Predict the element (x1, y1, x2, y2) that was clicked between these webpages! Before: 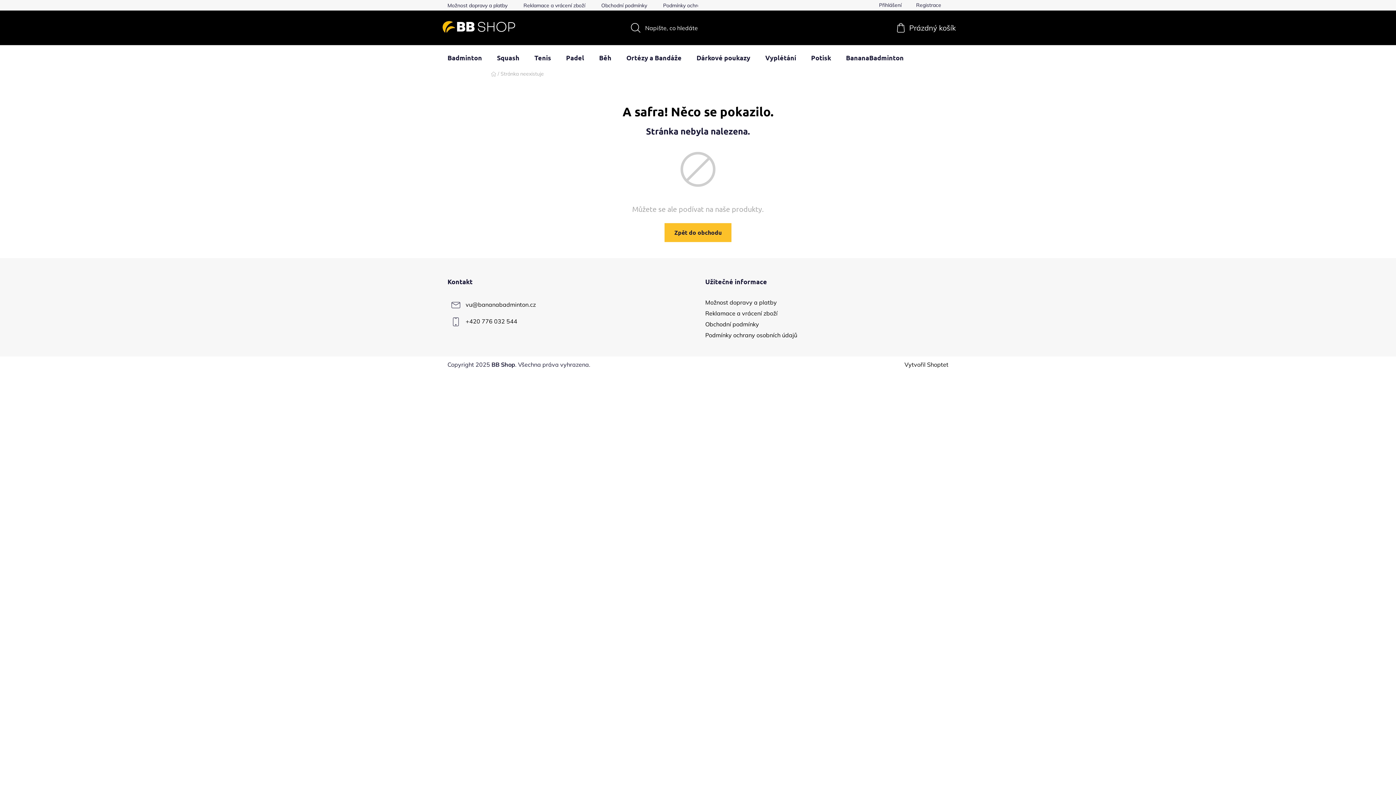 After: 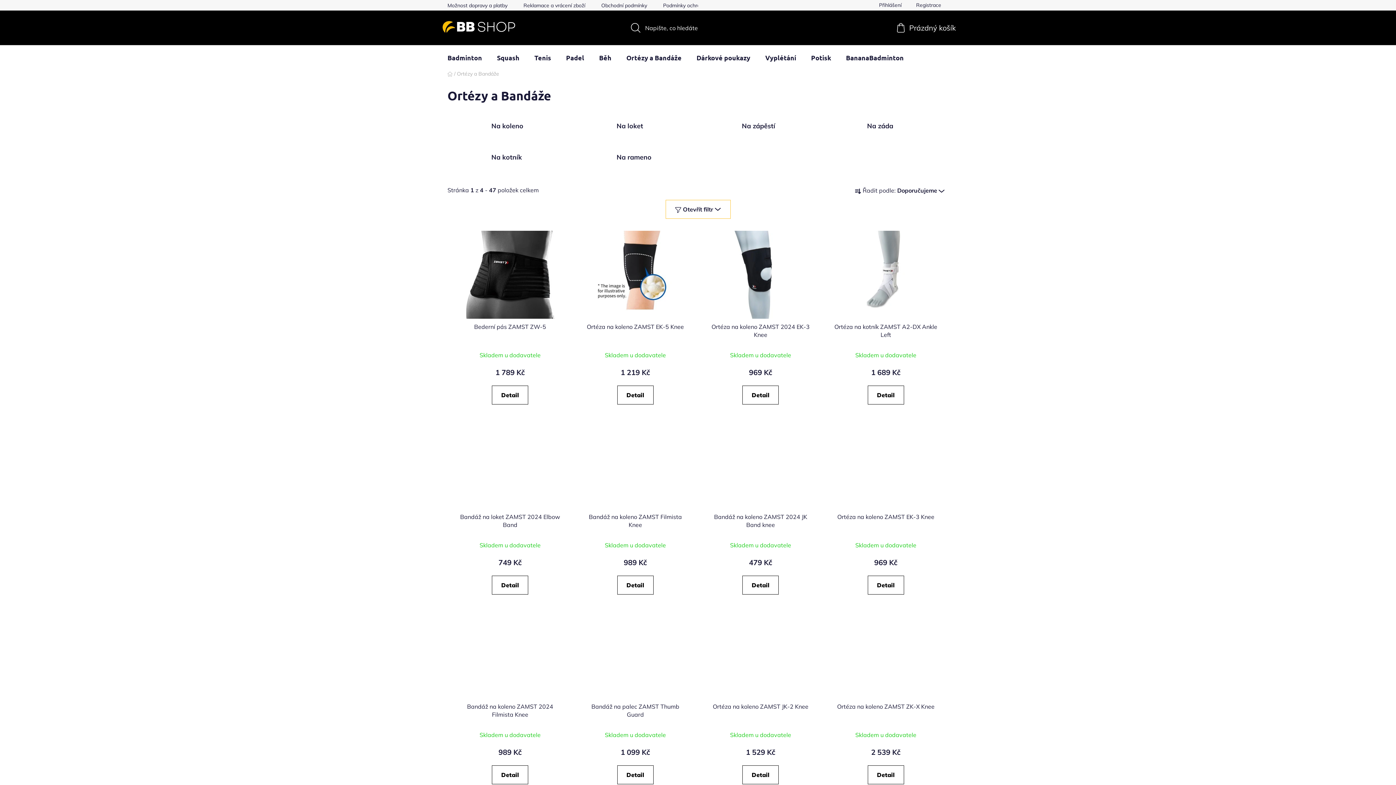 Action: bbox: (619, 45, 689, 70) label: Ortézy a Bandáže